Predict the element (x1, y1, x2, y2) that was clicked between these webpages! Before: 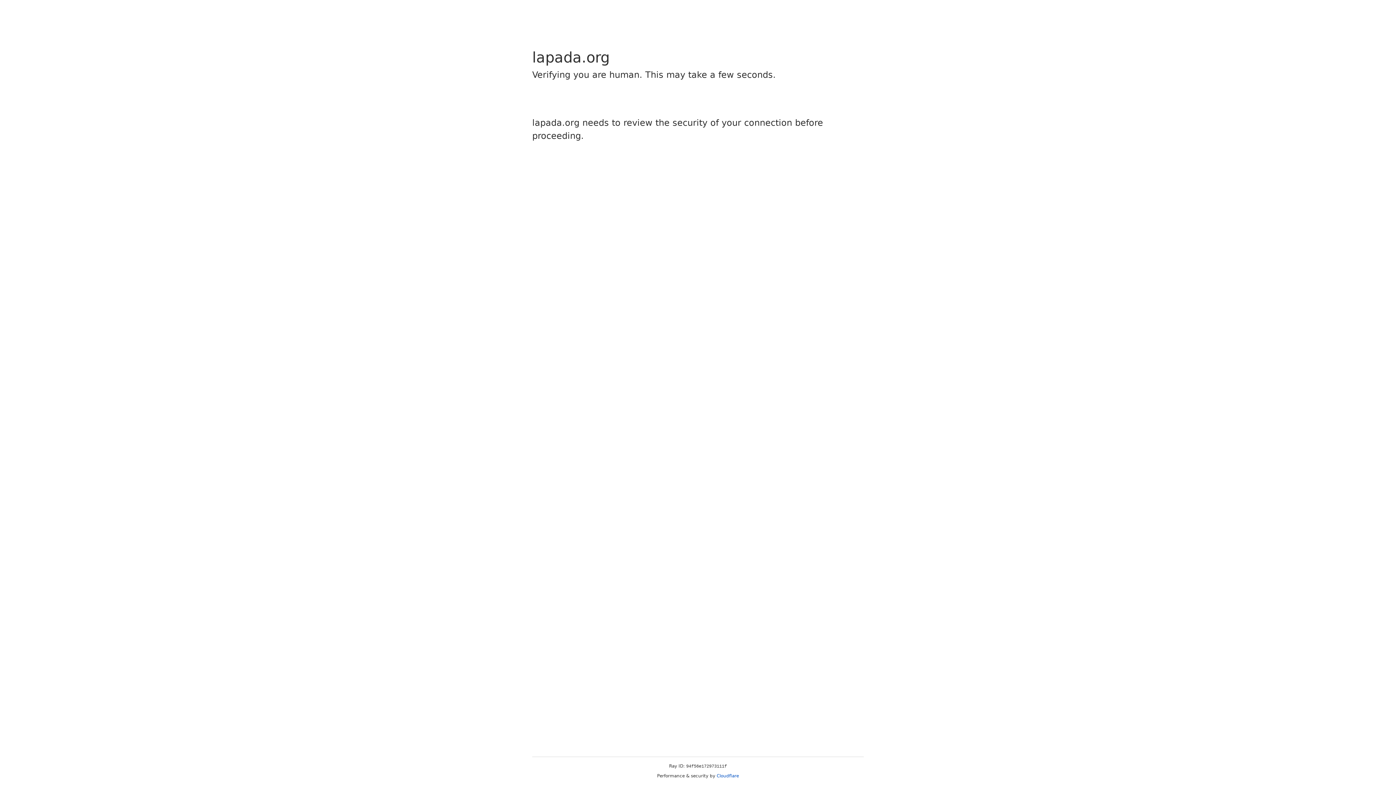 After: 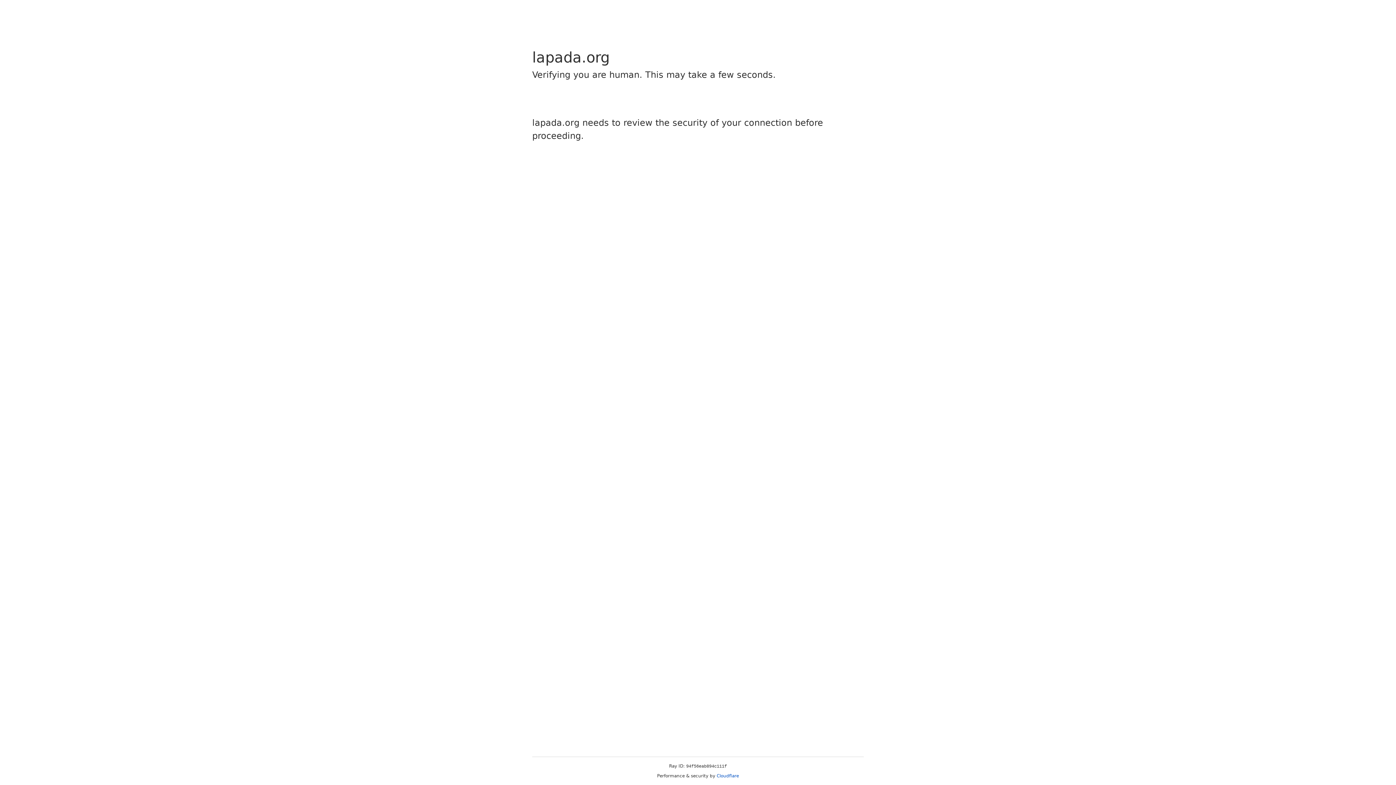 Action: label: Cloudflare bbox: (716, 773, 739, 778)